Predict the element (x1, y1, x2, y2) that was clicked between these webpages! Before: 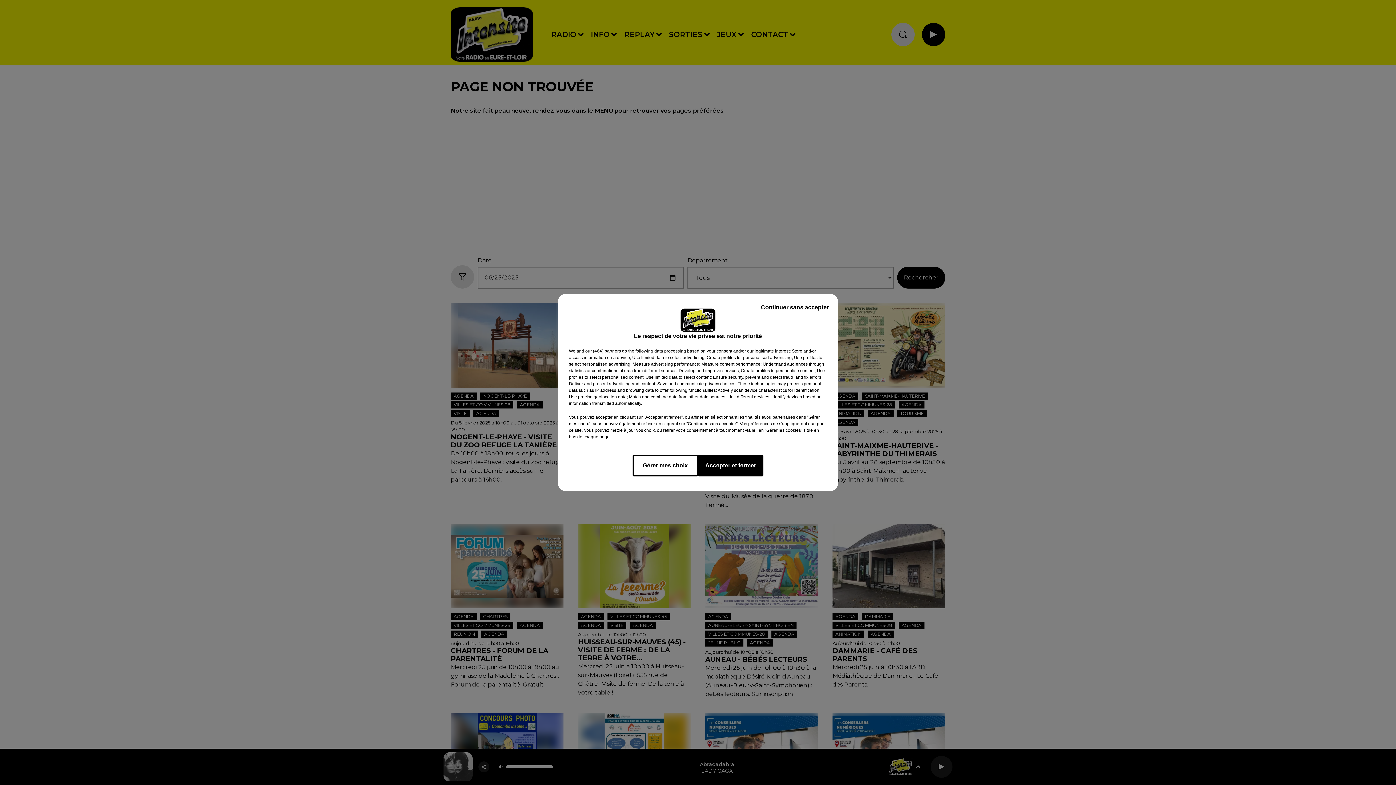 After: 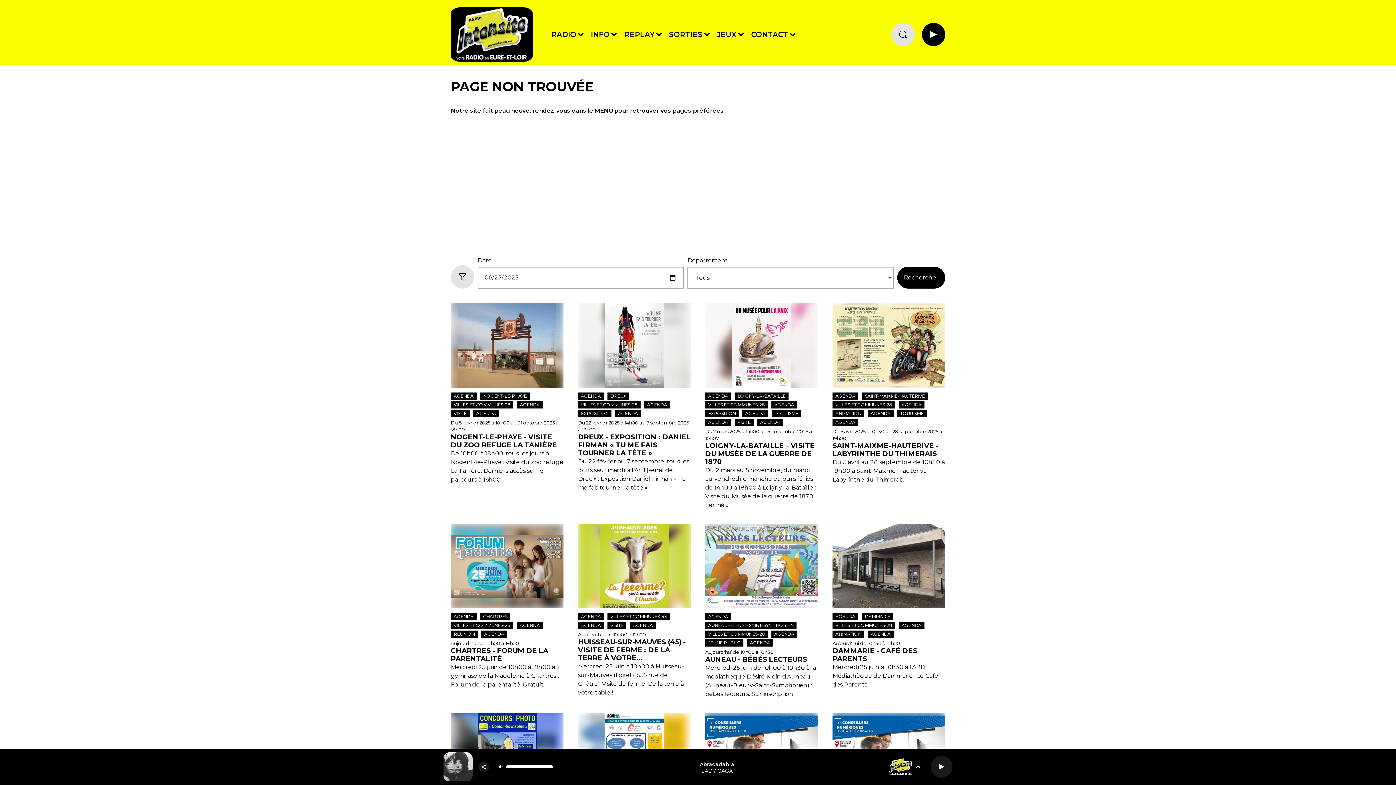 Action: label: Continuer sans accepter bbox: (755, 297, 834, 317)